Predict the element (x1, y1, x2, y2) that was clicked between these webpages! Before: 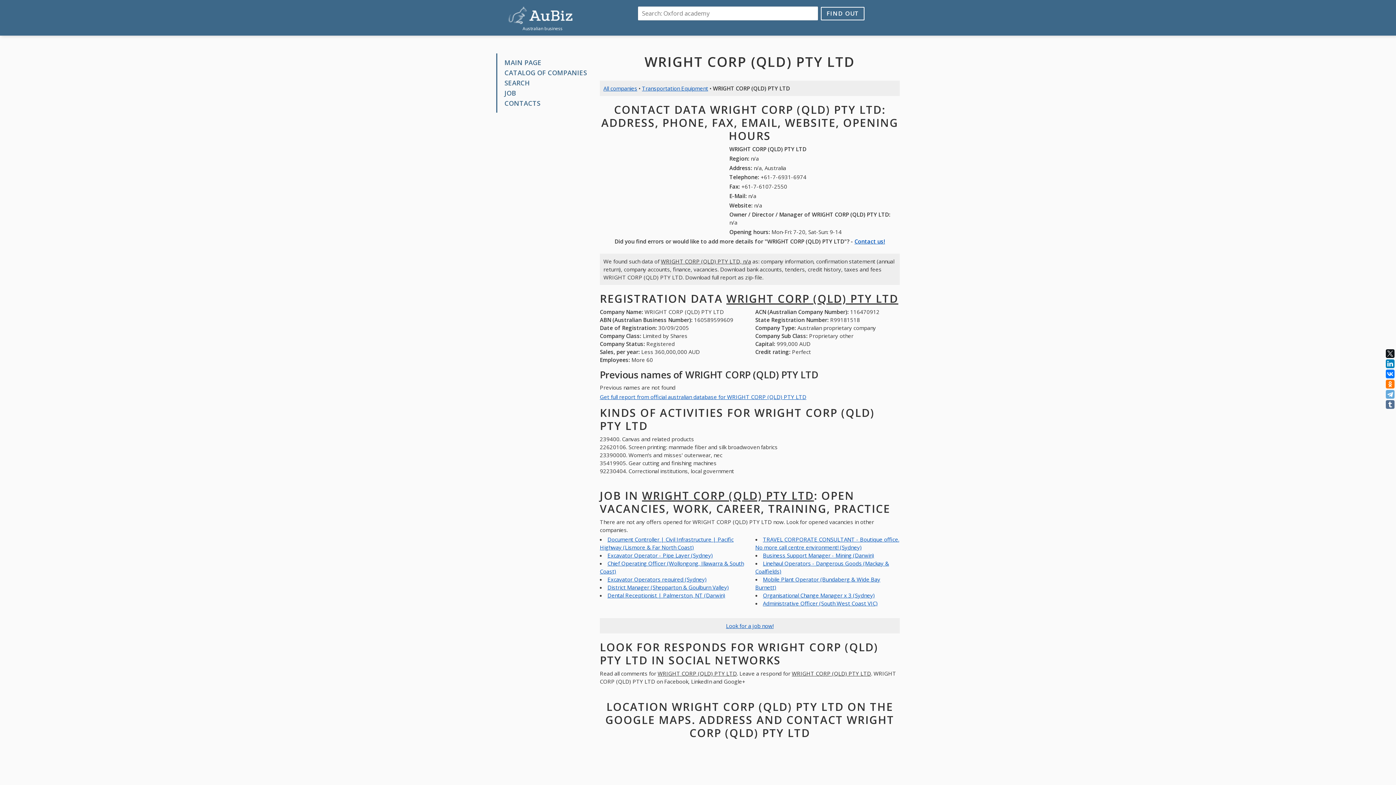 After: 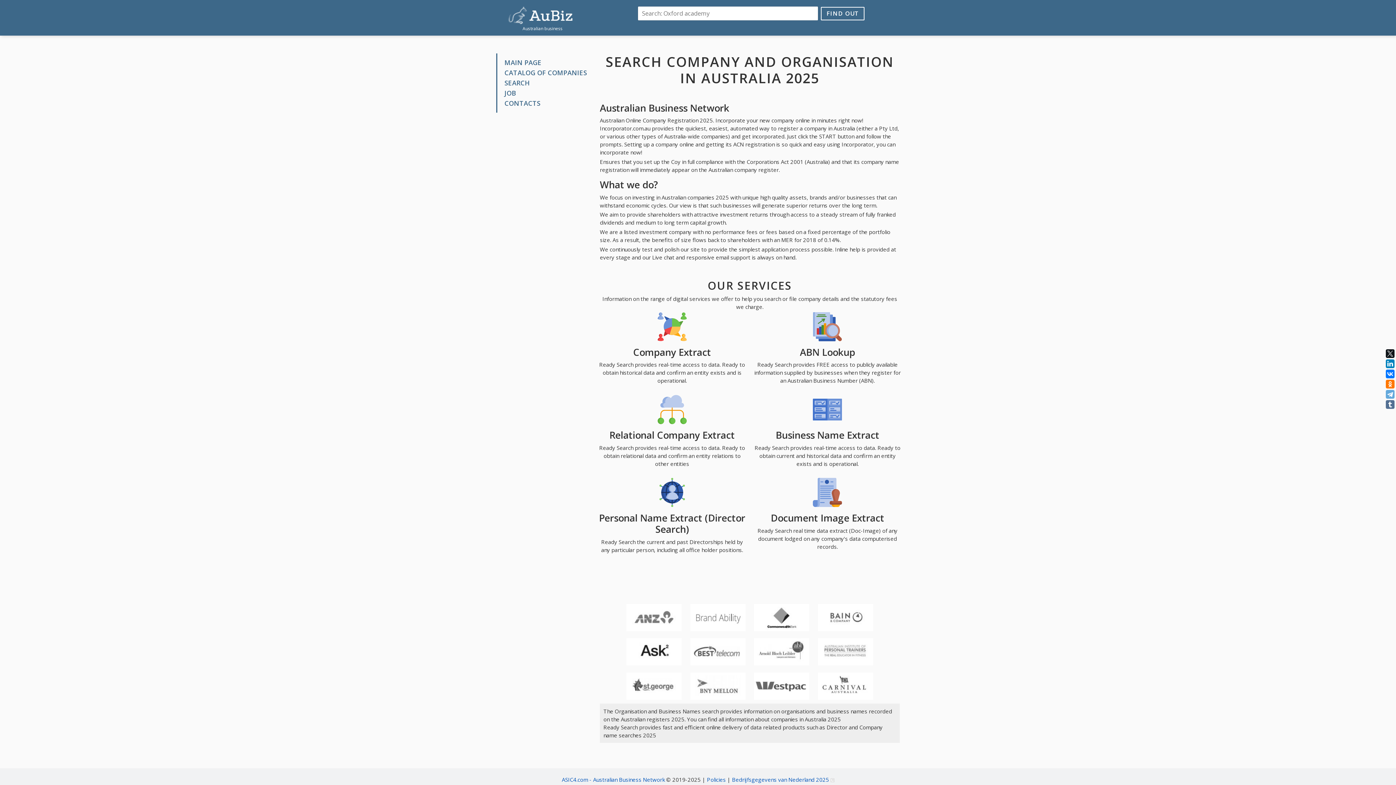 Action: label: MAIN PAGE bbox: (504, 58, 541, 66)